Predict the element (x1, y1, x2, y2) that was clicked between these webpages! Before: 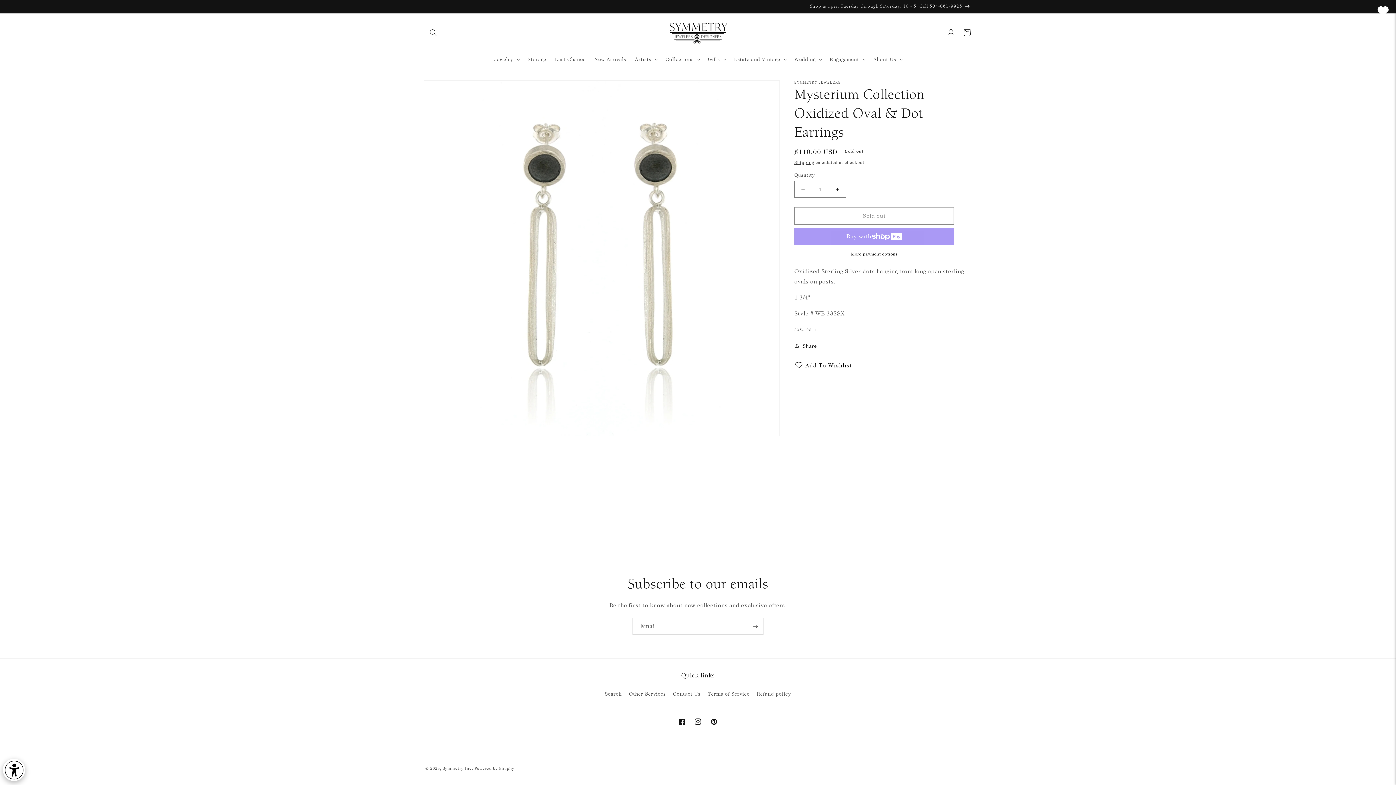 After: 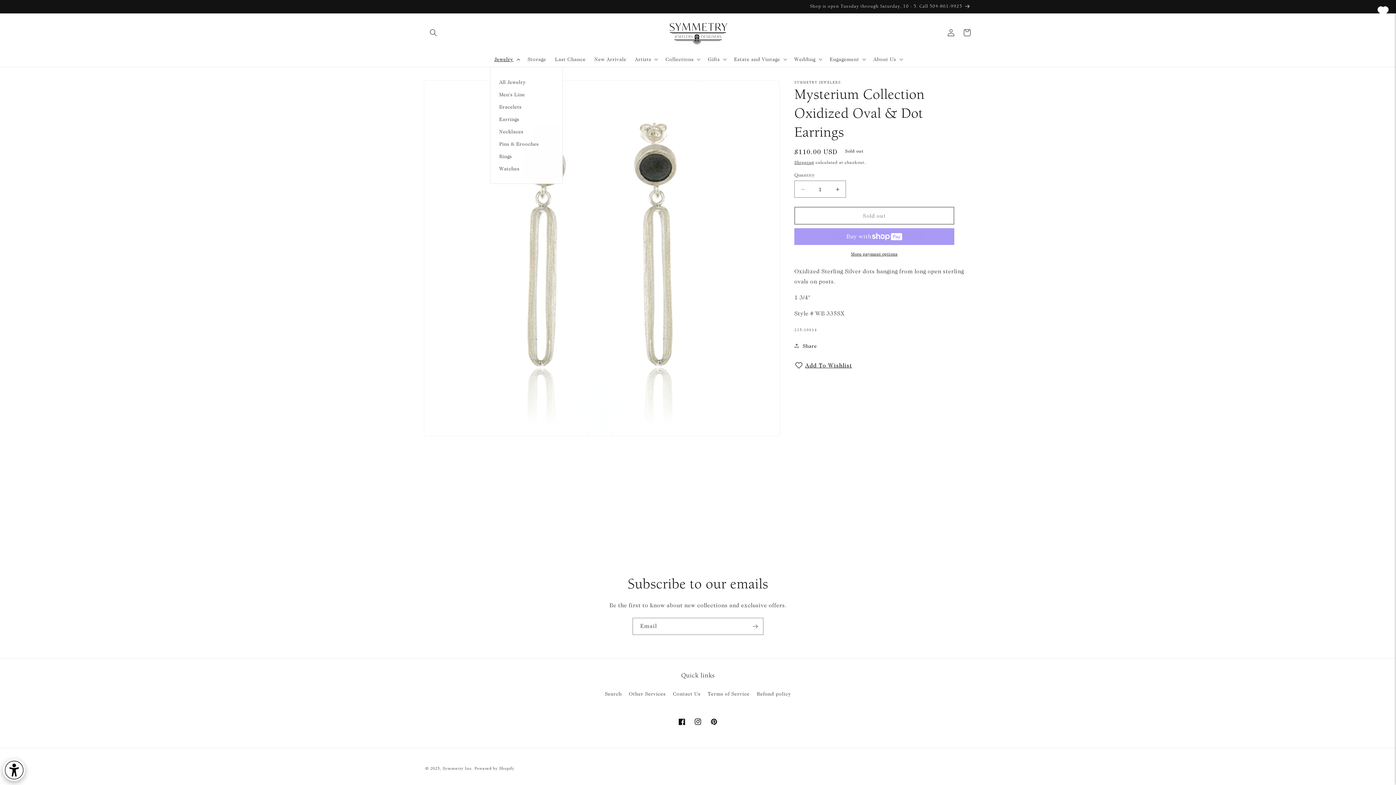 Action: bbox: (490, 51, 523, 66) label: Jewelry